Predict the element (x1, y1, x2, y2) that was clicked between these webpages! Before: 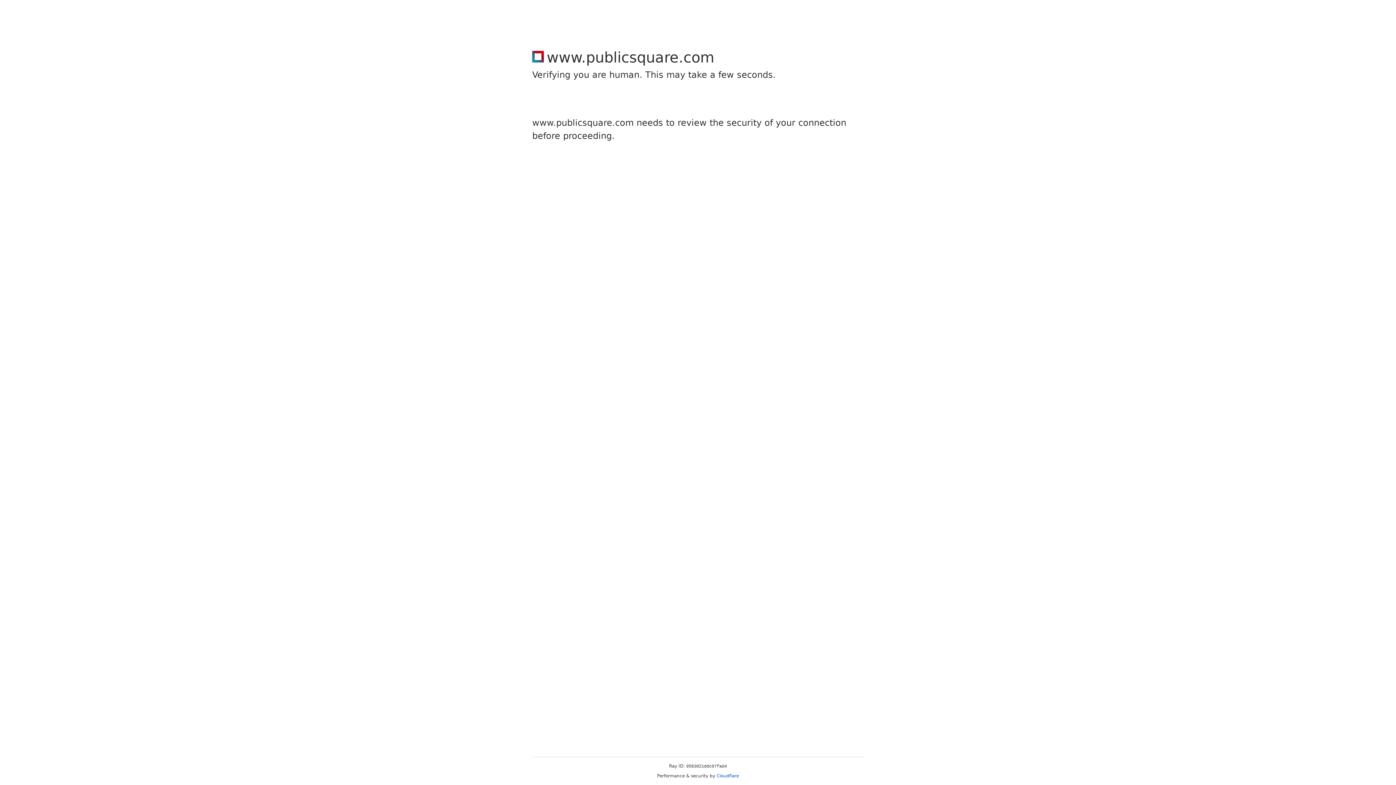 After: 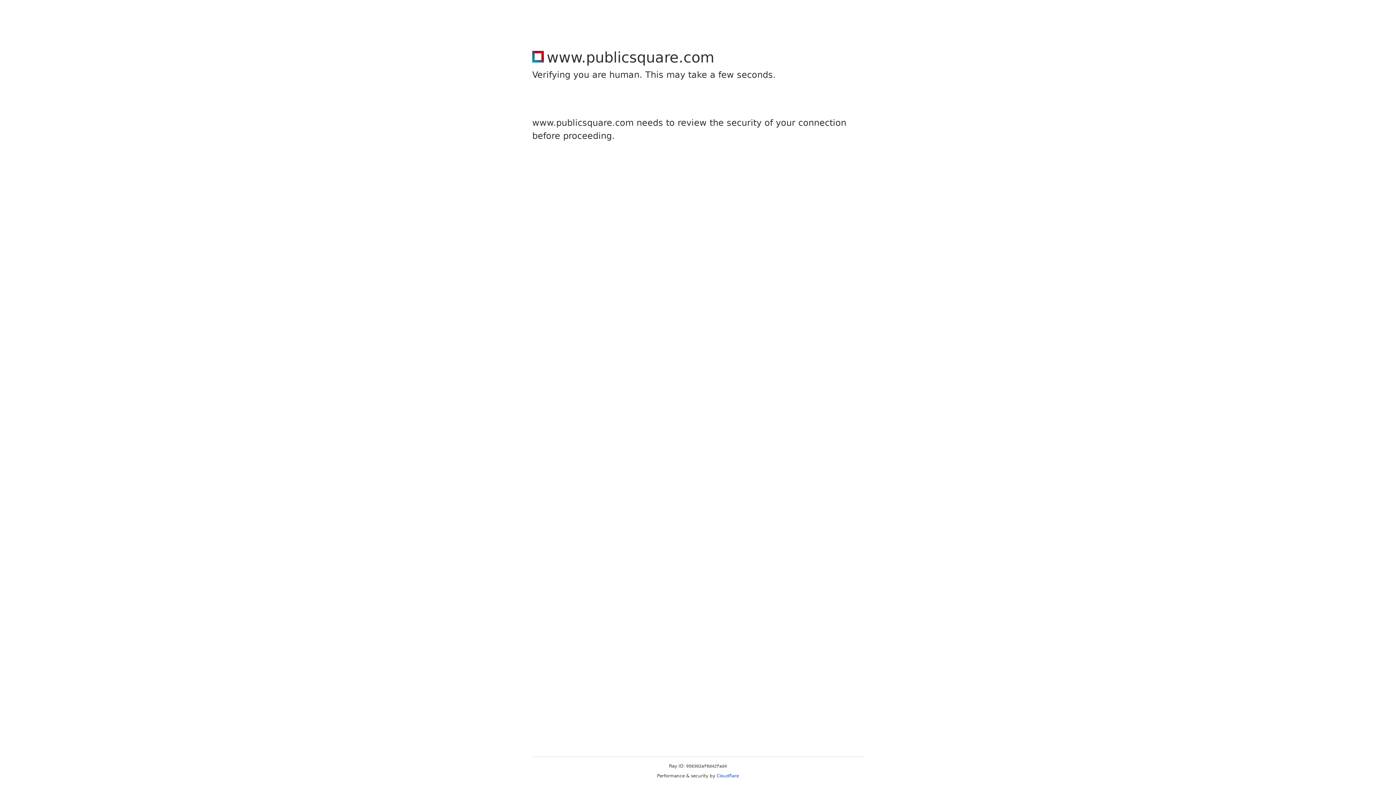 Action: bbox: (716, 773, 739, 778) label: Cloudflare